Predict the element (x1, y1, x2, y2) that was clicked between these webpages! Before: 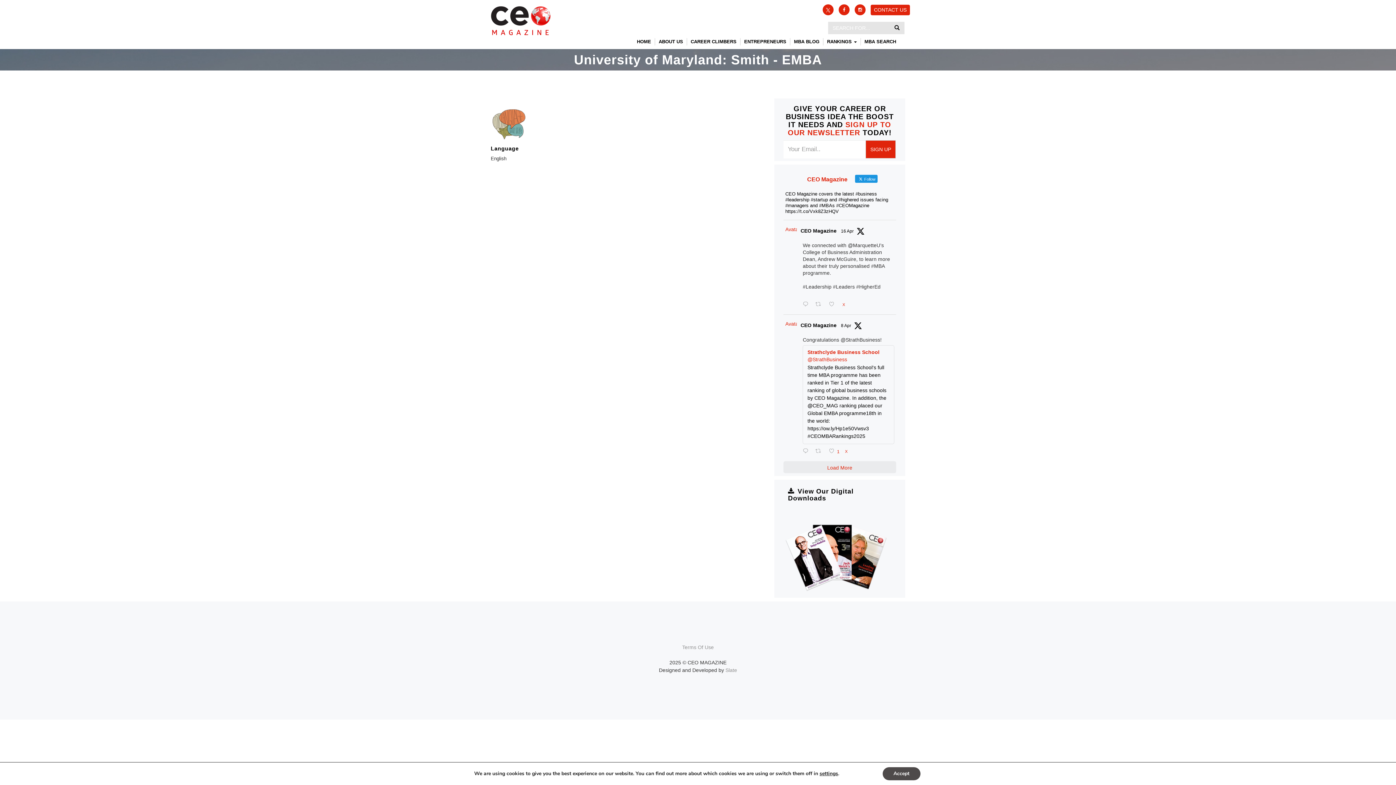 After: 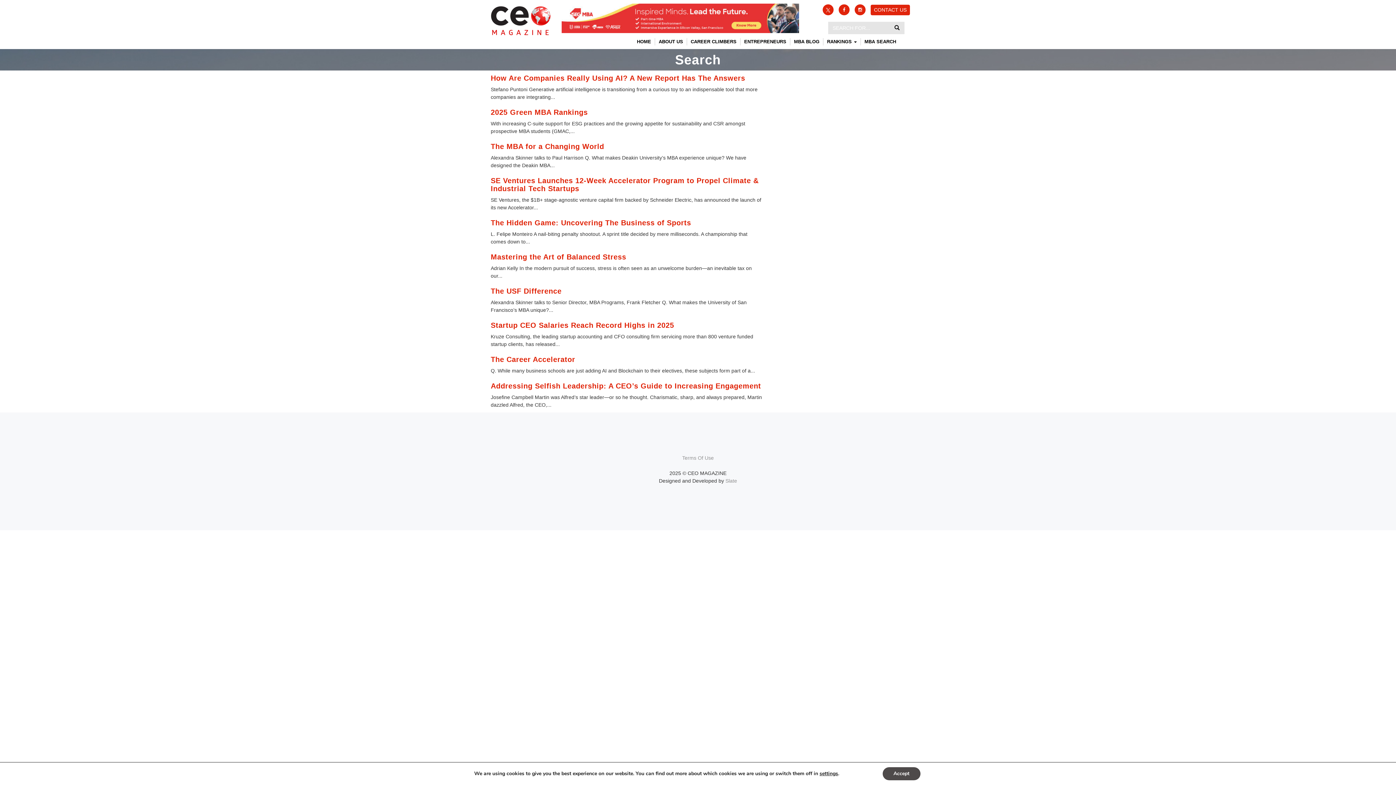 Action: bbox: (890, 21, 904, 34)